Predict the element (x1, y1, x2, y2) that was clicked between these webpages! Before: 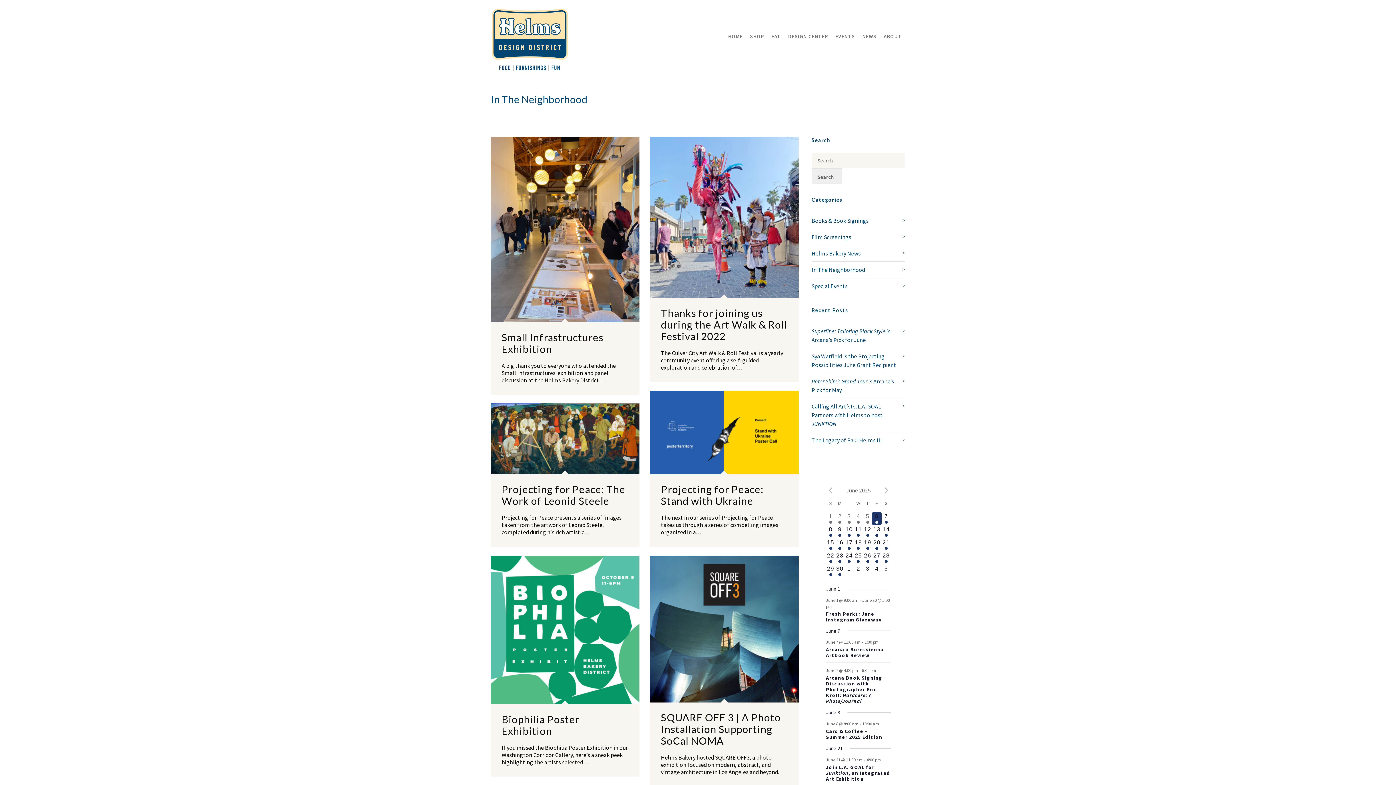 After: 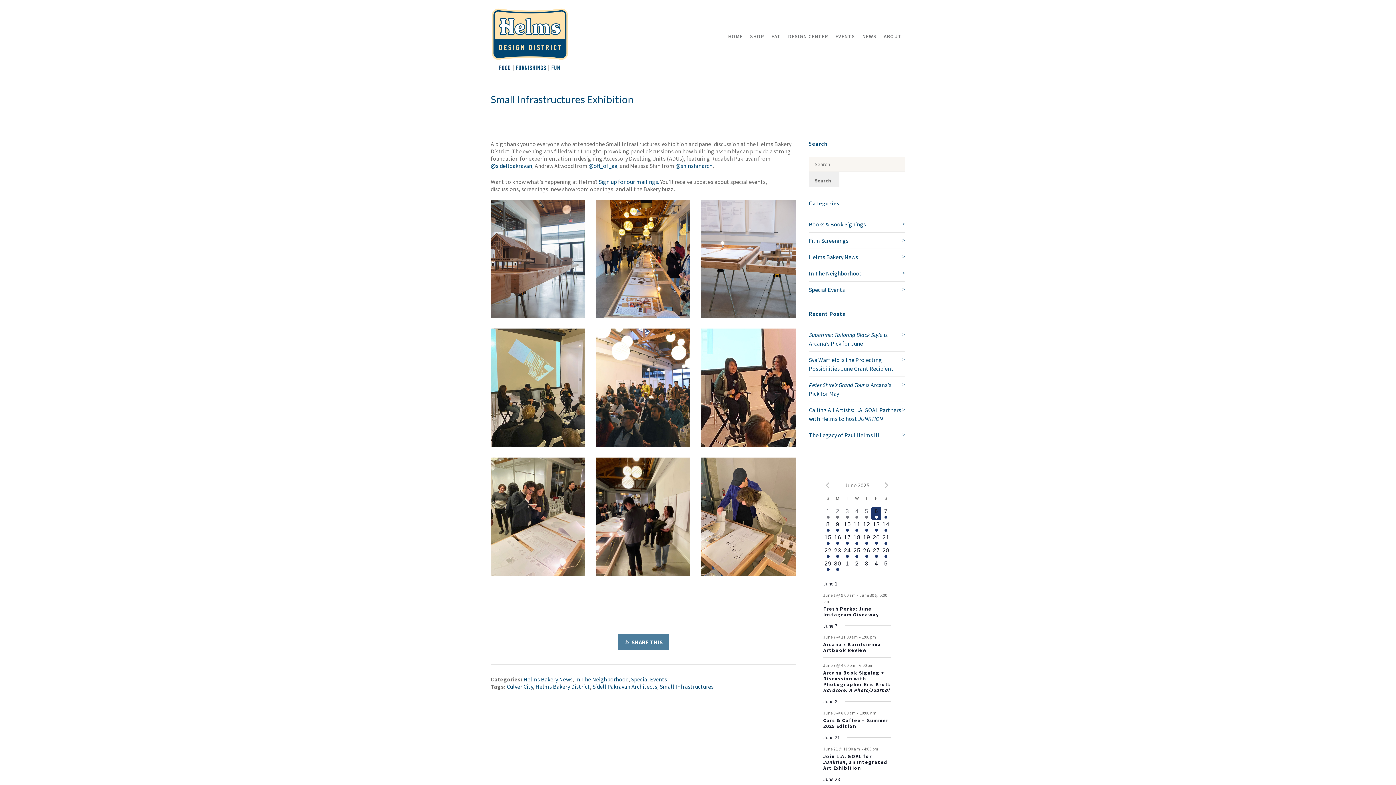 Action: bbox: (490, 136, 639, 322)